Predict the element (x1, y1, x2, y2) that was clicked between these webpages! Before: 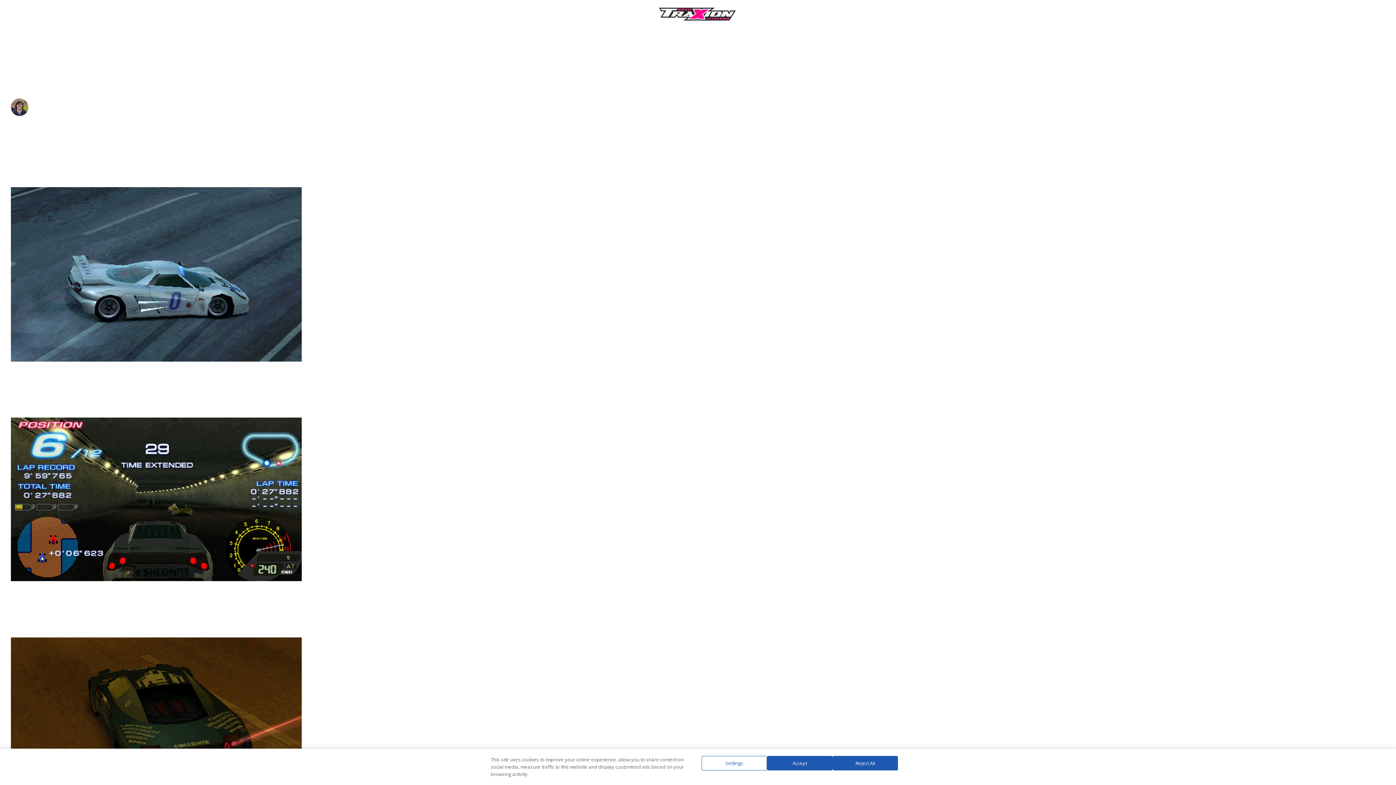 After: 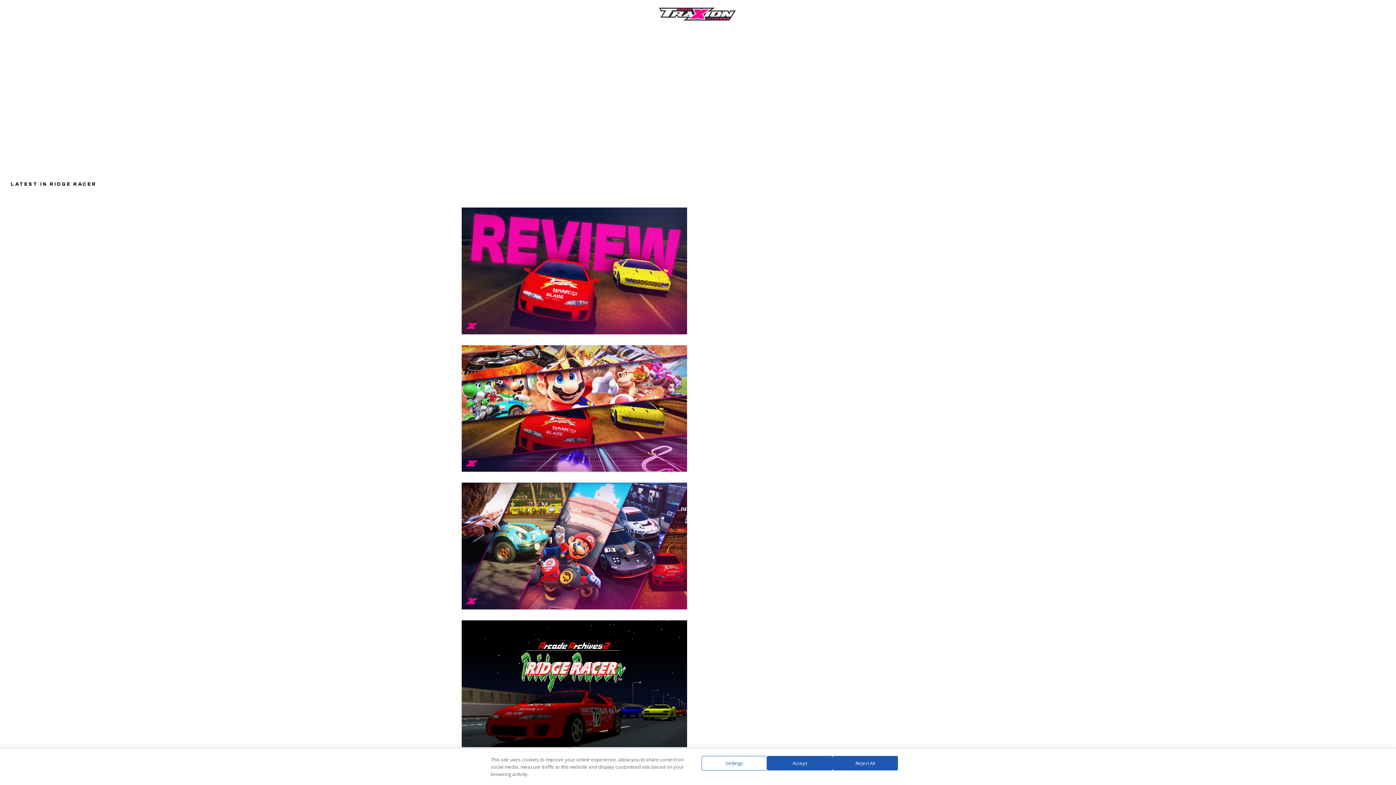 Action: bbox: (79, 617, 118, 624) label: Ridge Racer 2